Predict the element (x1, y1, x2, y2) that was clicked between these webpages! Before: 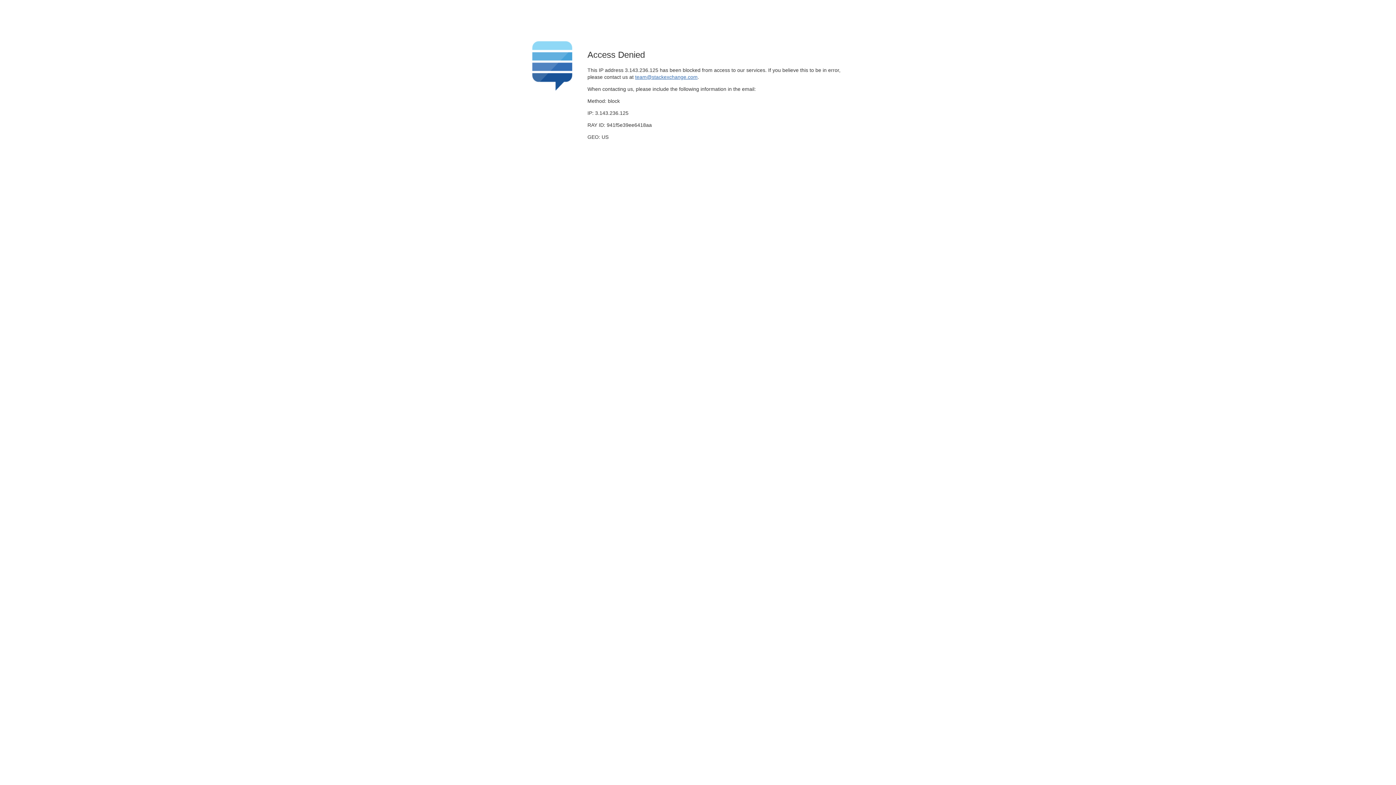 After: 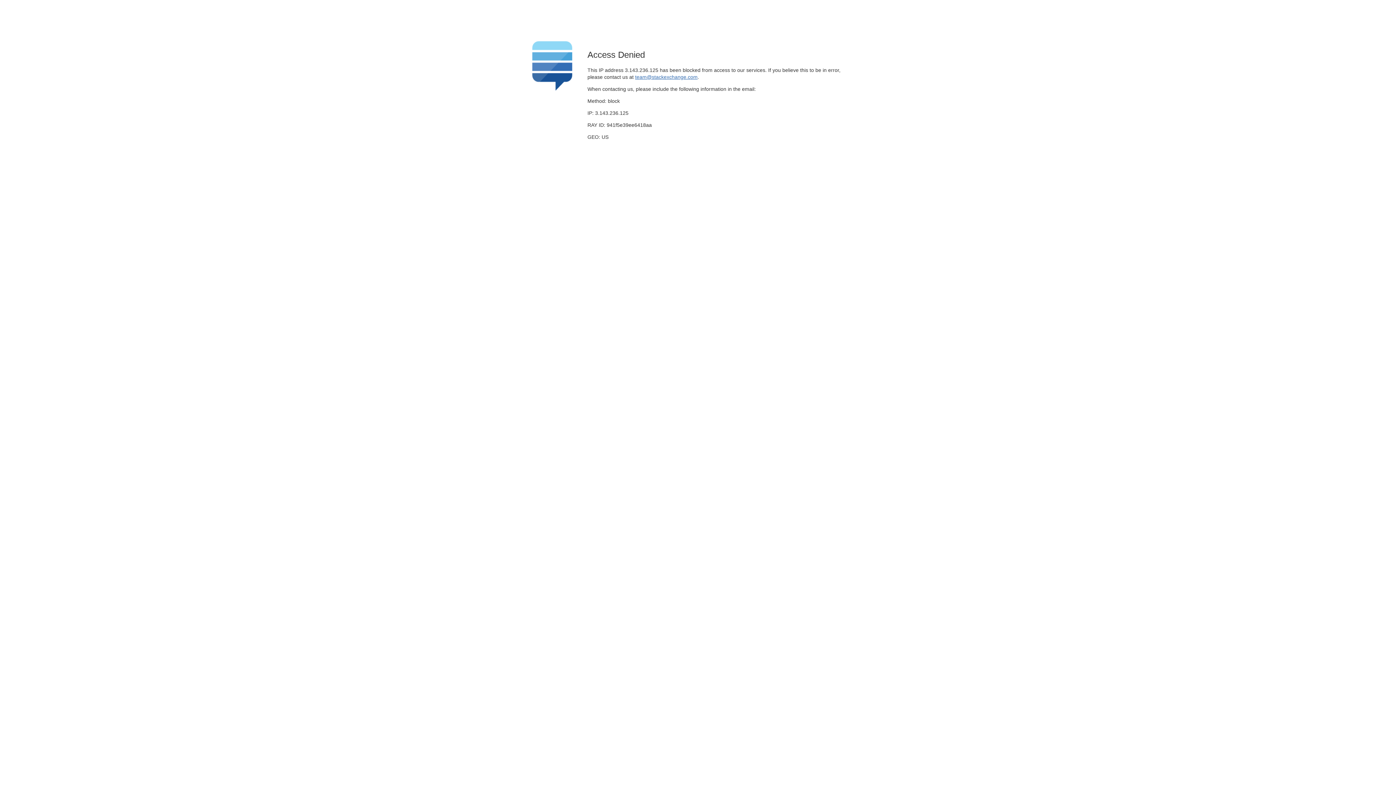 Action: bbox: (635, 74, 697, 79) label: team@stackexchange.com